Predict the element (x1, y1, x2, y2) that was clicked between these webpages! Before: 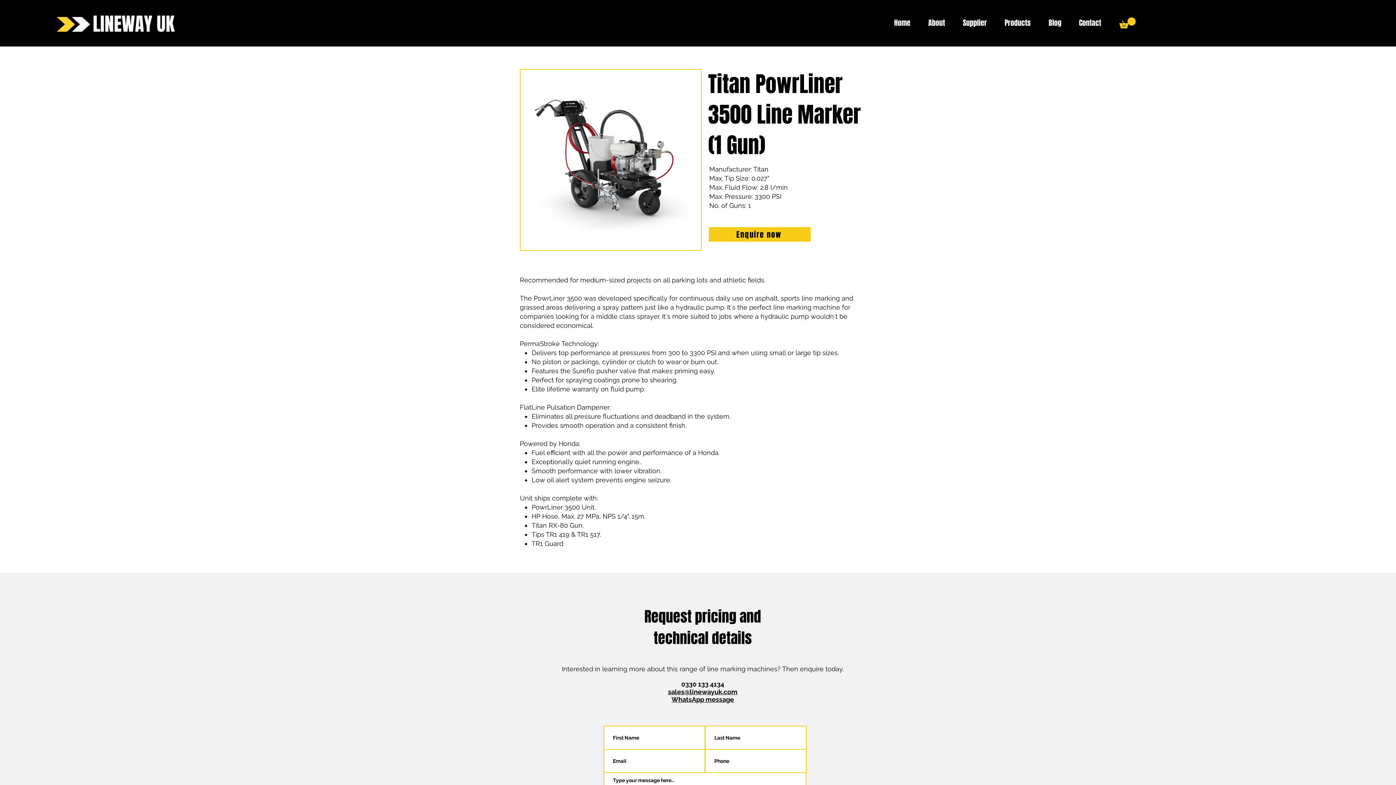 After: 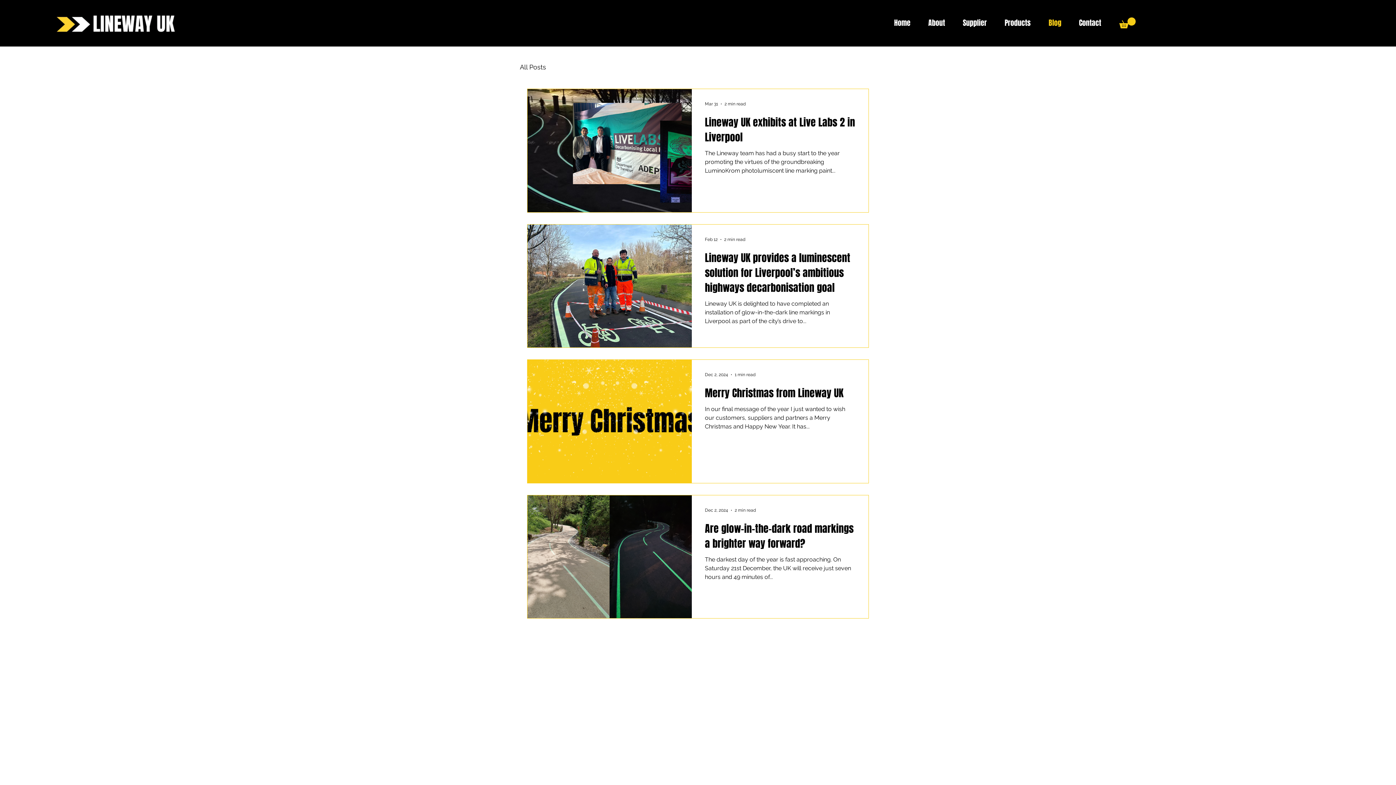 Action: label: Blog bbox: (1040, 14, 1070, 31)